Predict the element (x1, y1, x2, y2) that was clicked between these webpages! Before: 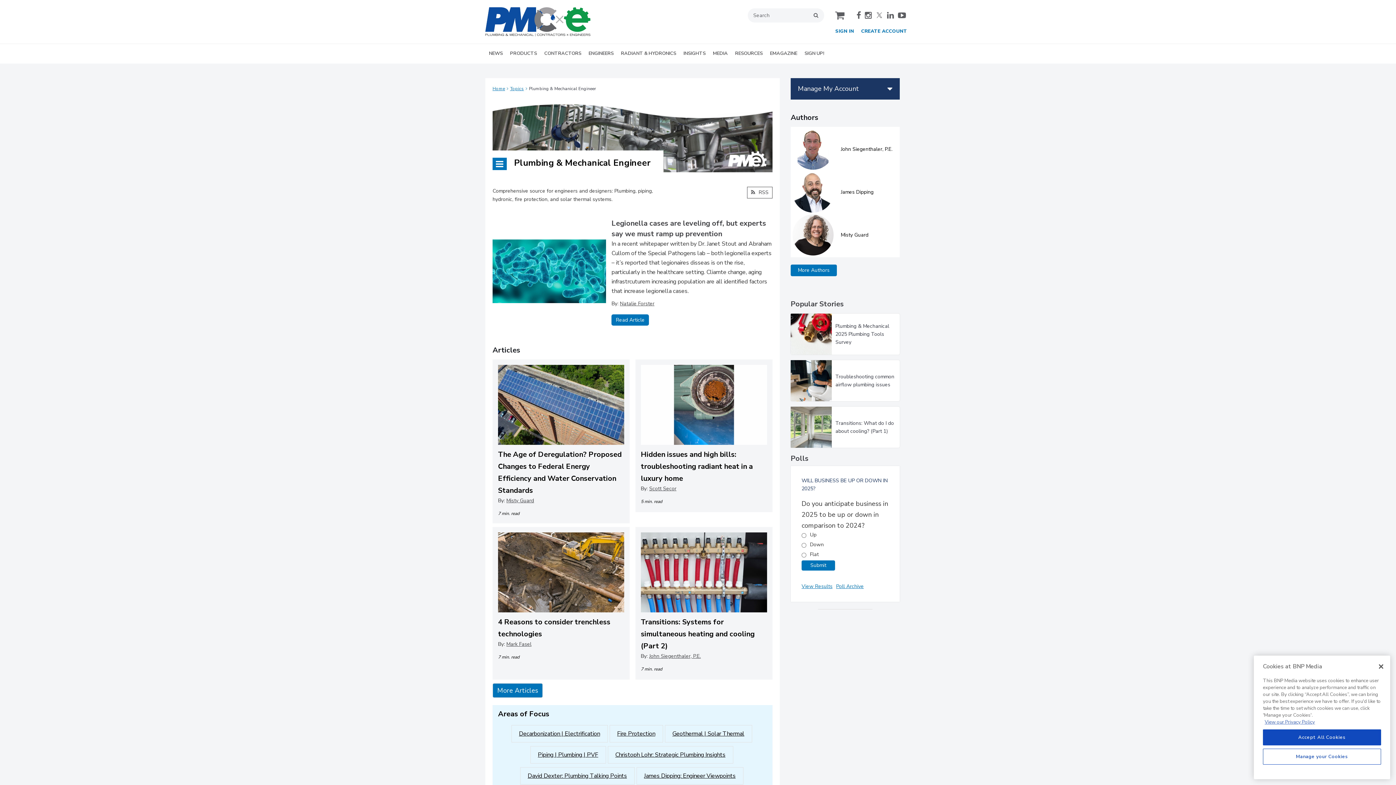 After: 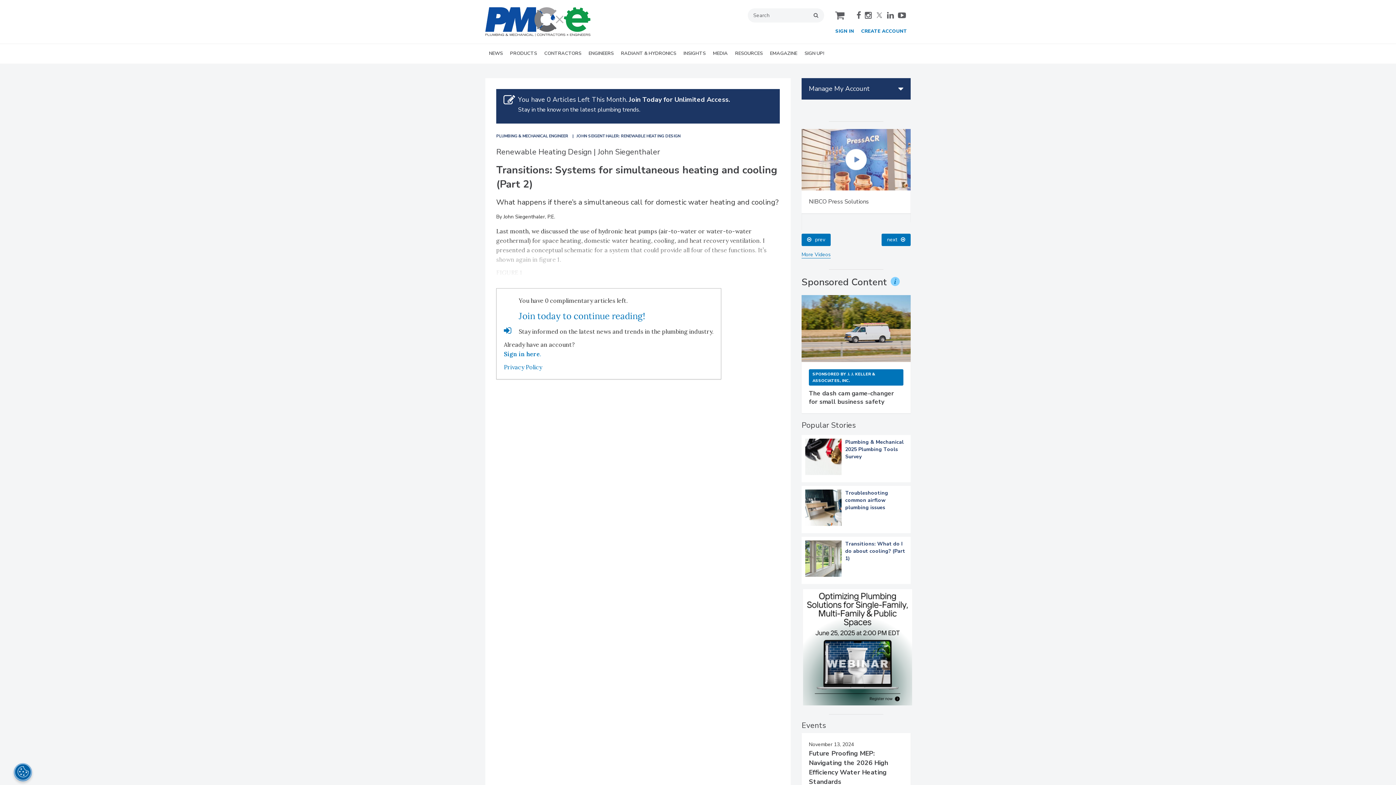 Action: bbox: (640, 601, 767, 609)